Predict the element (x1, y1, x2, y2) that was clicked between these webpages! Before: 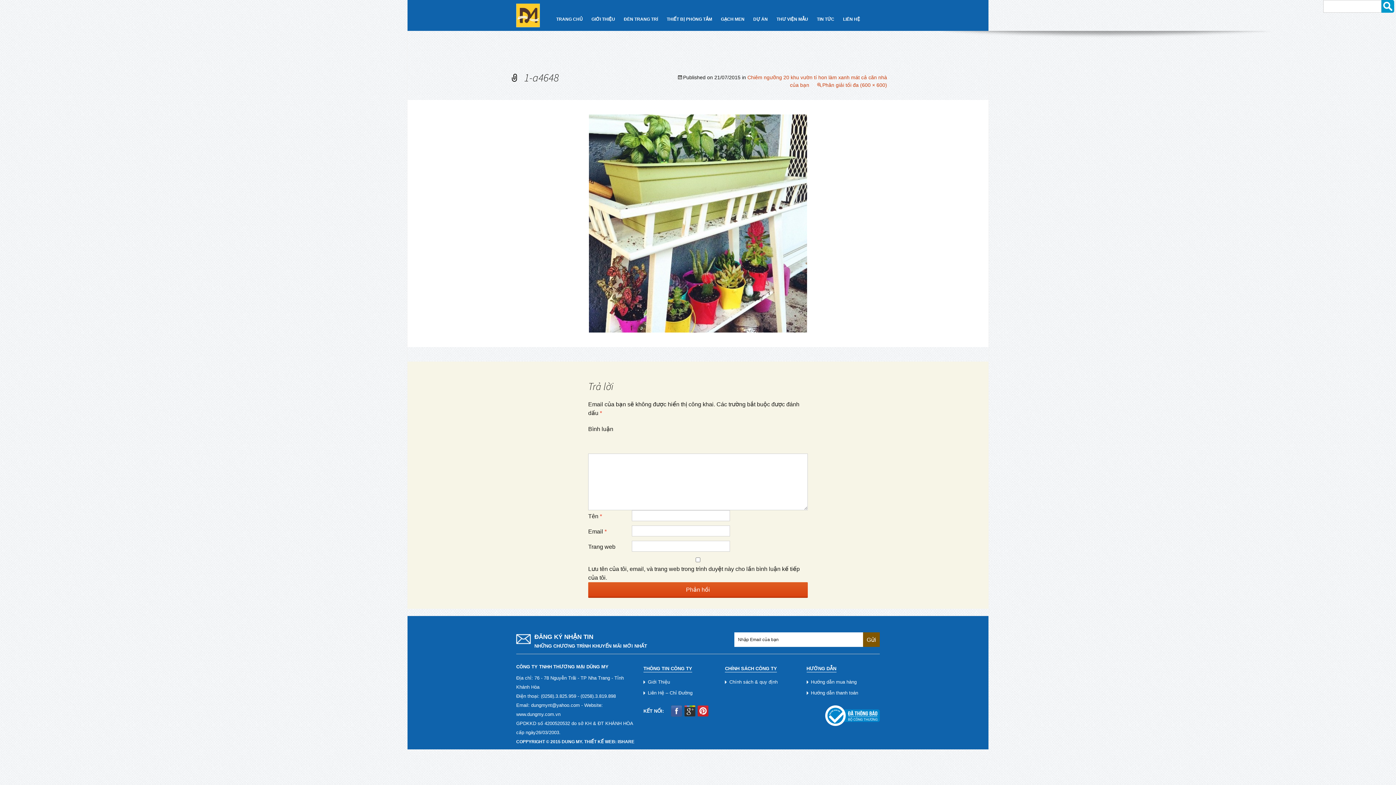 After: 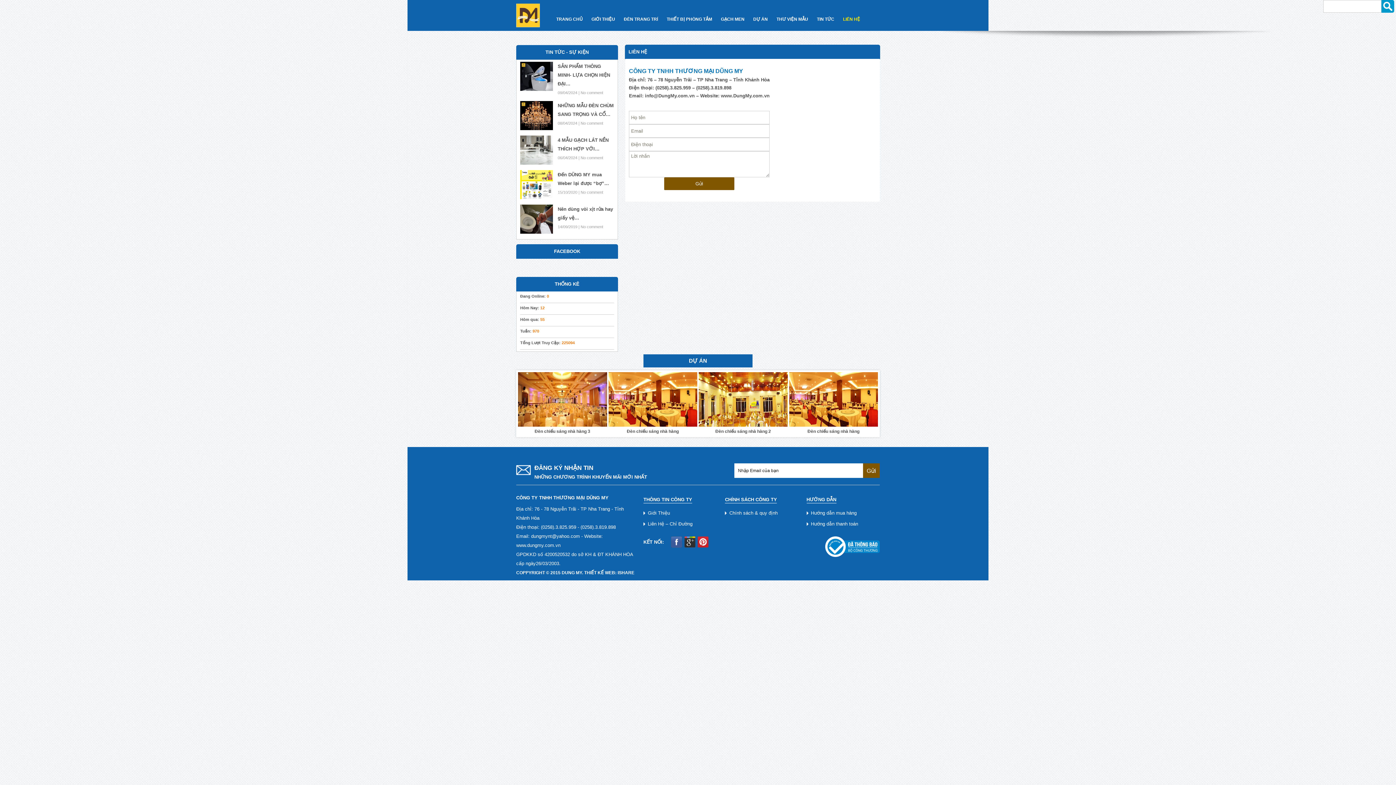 Action: label: Liên Hệ – Chỉ Đường bbox: (643, 690, 692, 696)